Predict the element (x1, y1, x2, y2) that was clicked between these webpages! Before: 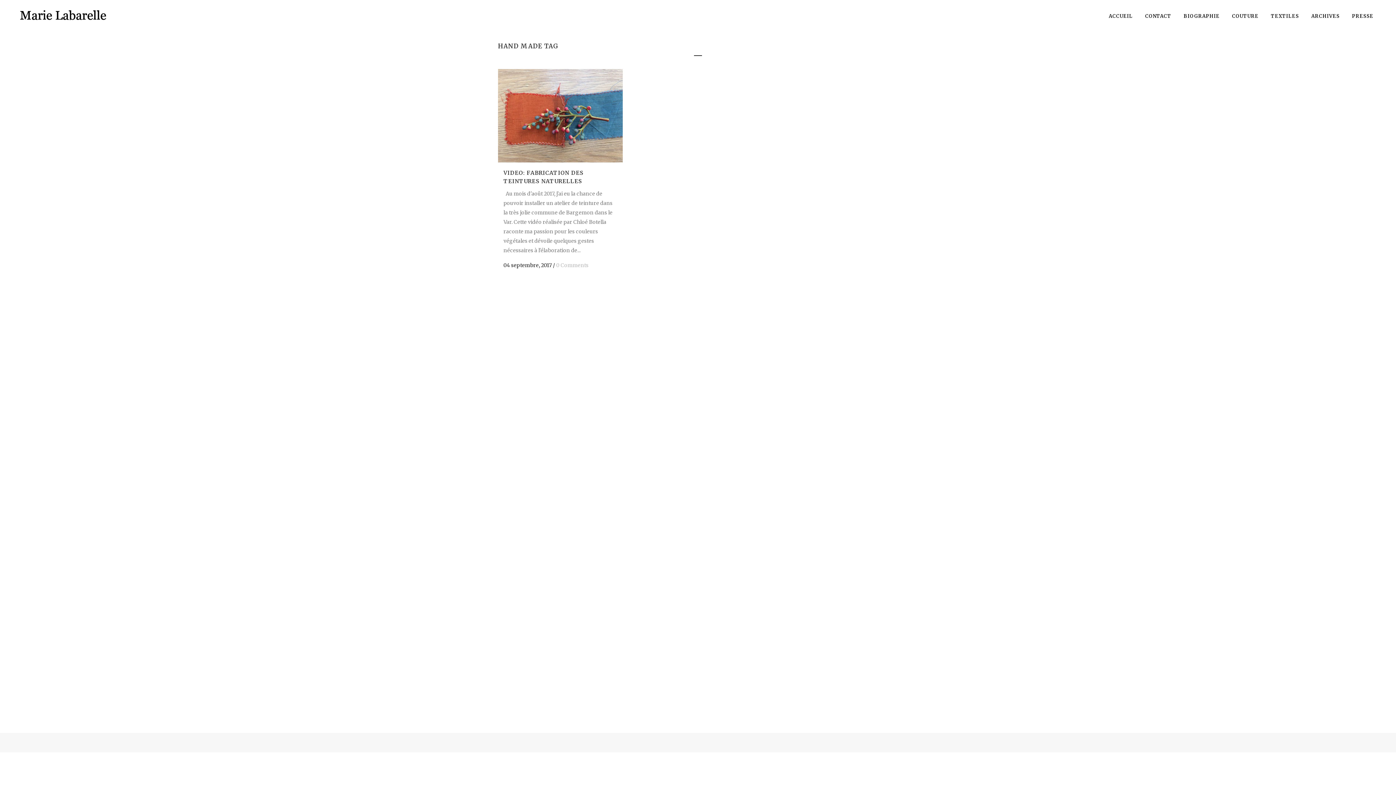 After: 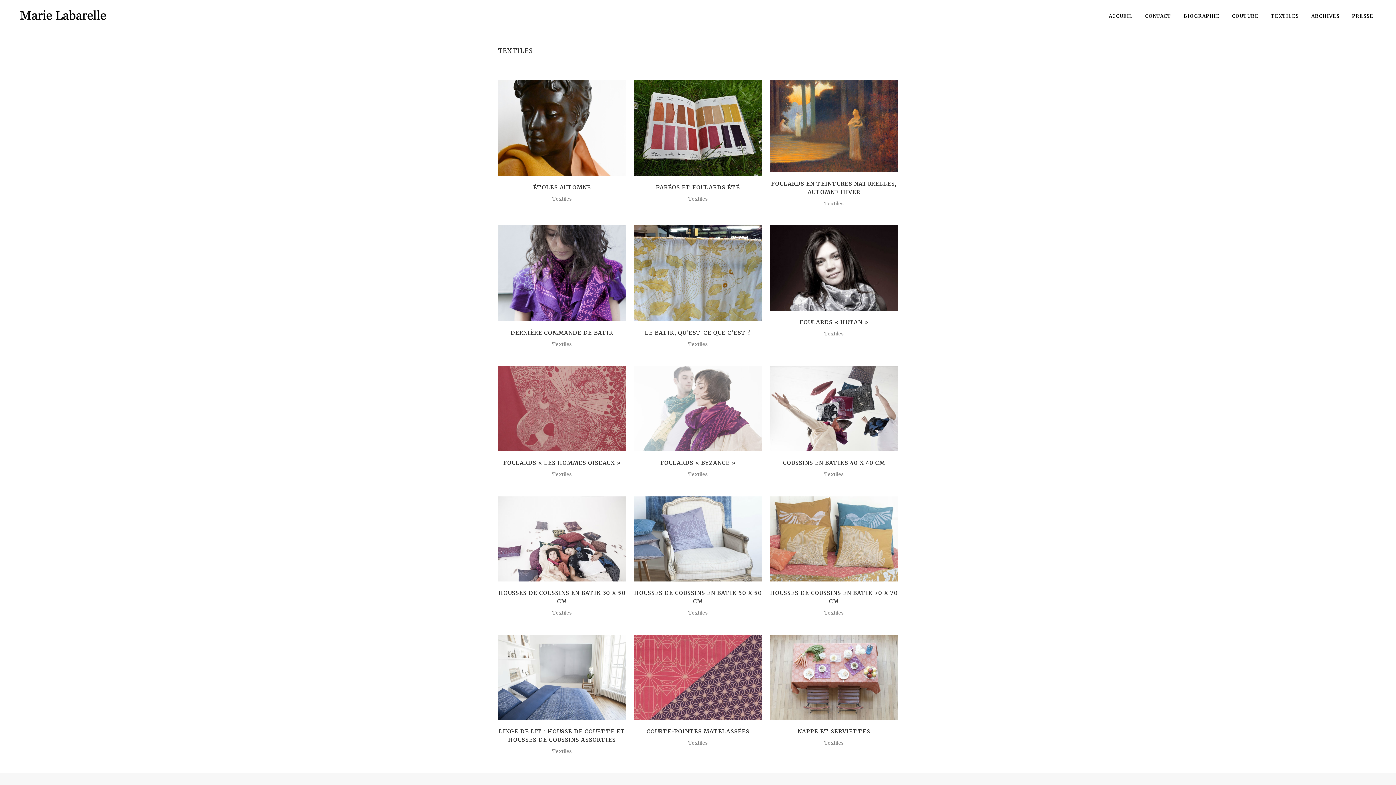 Action: label: TEXTILES bbox: (1265, 0, 1305, 32)